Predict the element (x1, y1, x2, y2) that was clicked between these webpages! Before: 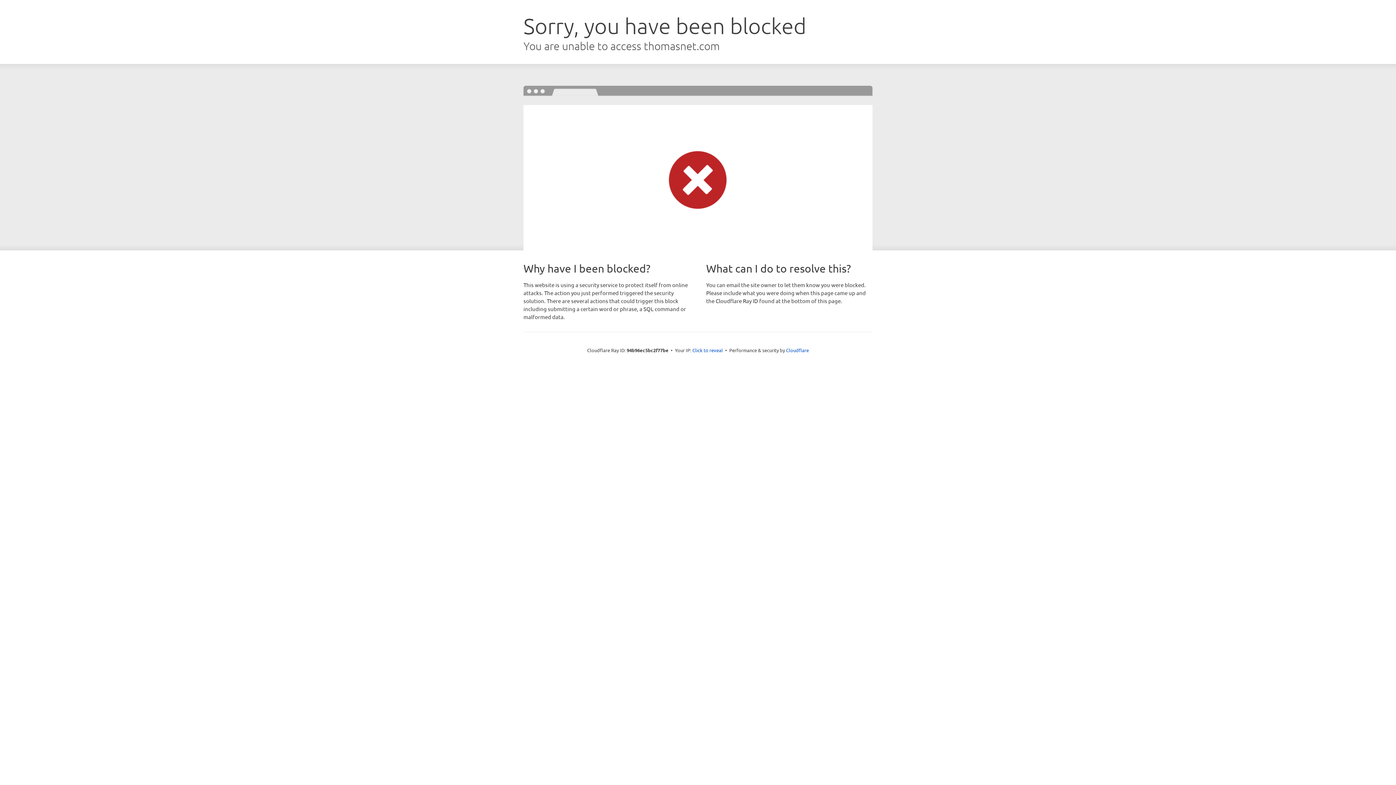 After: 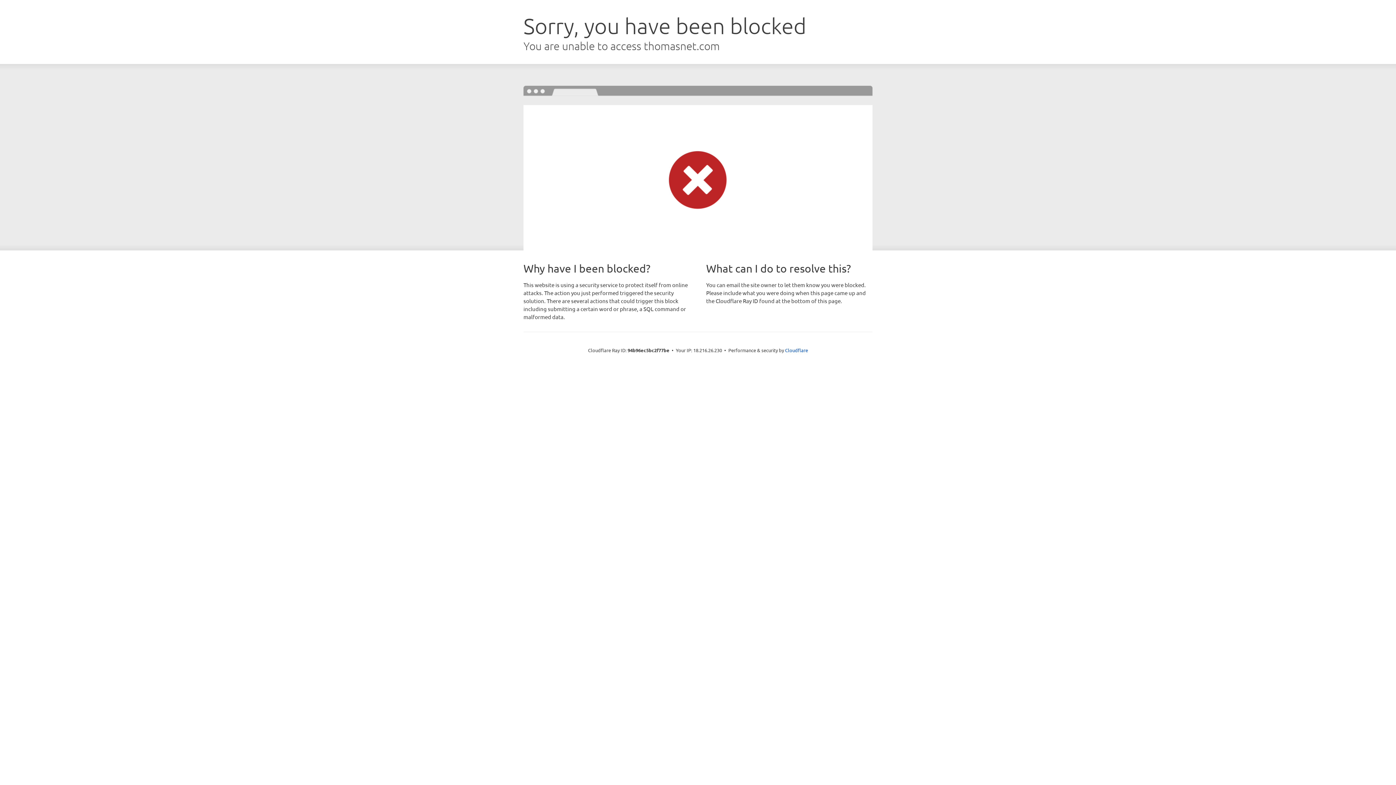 Action: bbox: (692, 346, 723, 353) label: Click to reveal